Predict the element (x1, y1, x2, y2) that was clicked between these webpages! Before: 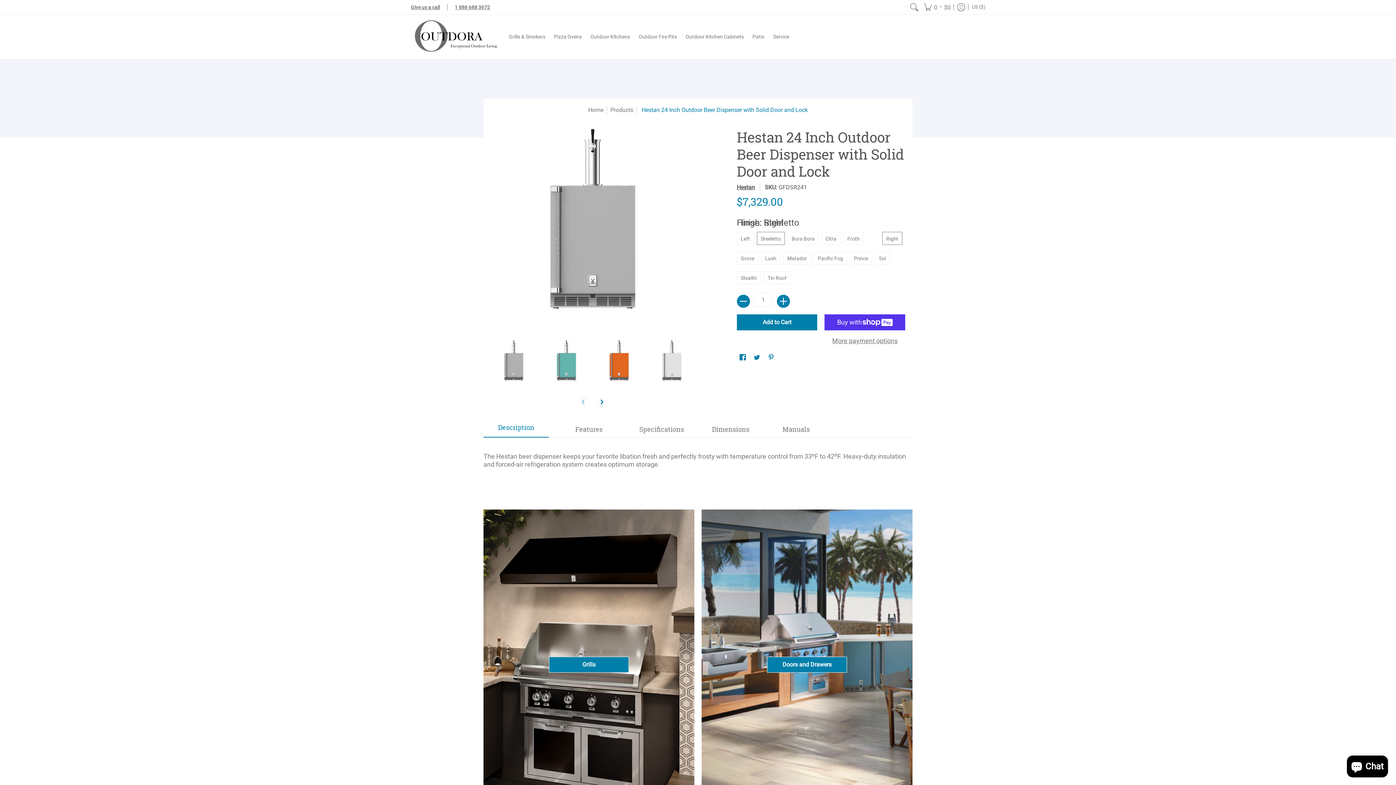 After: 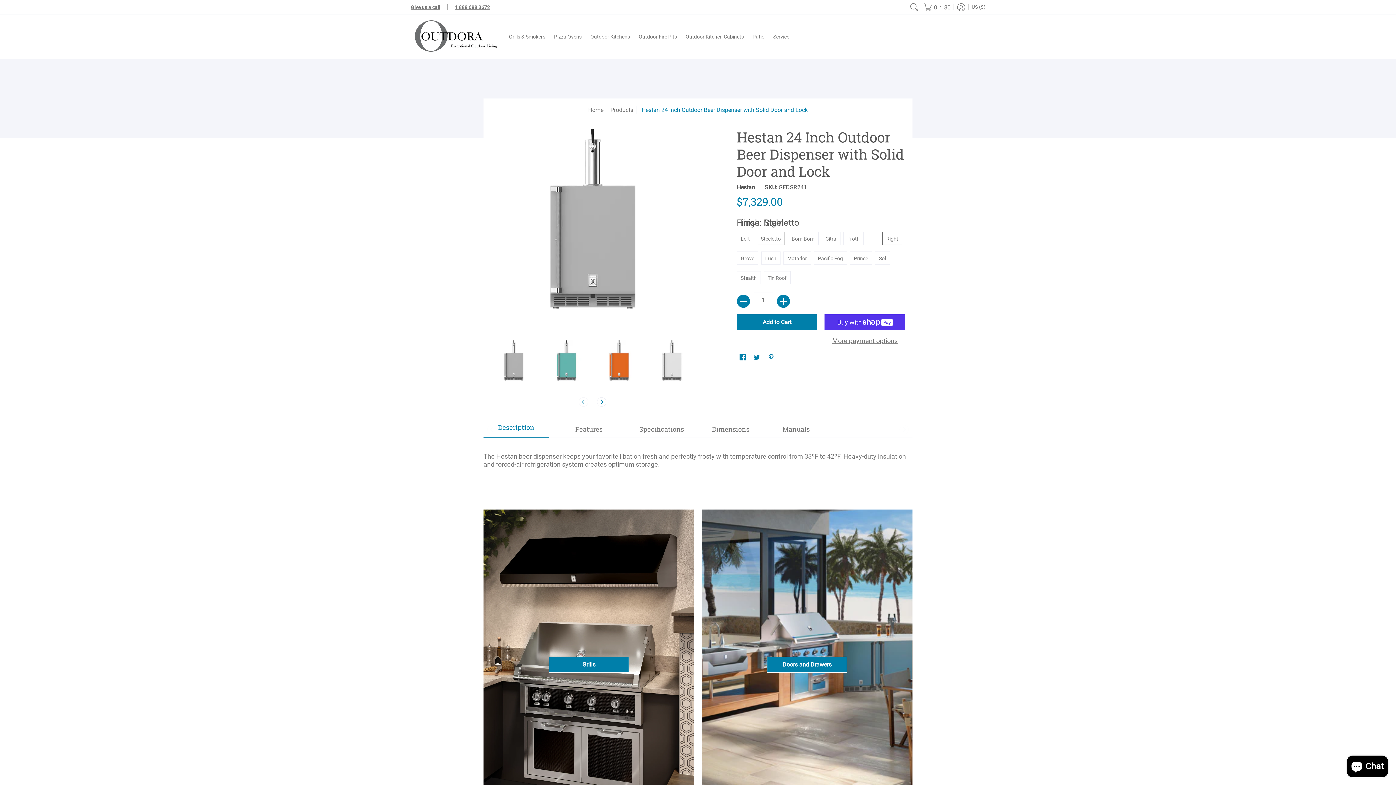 Action: bbox: (737, 294, 750, 308) label: Subtract